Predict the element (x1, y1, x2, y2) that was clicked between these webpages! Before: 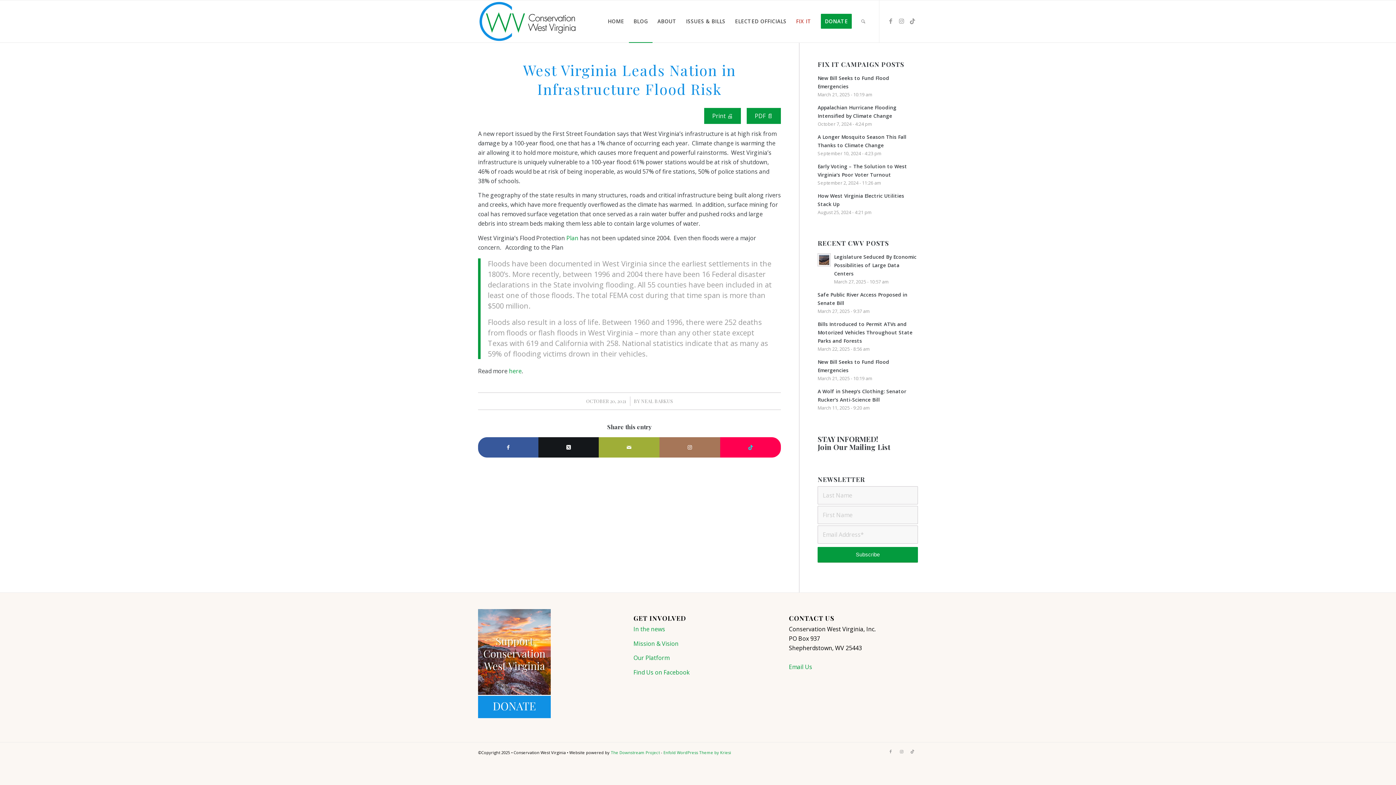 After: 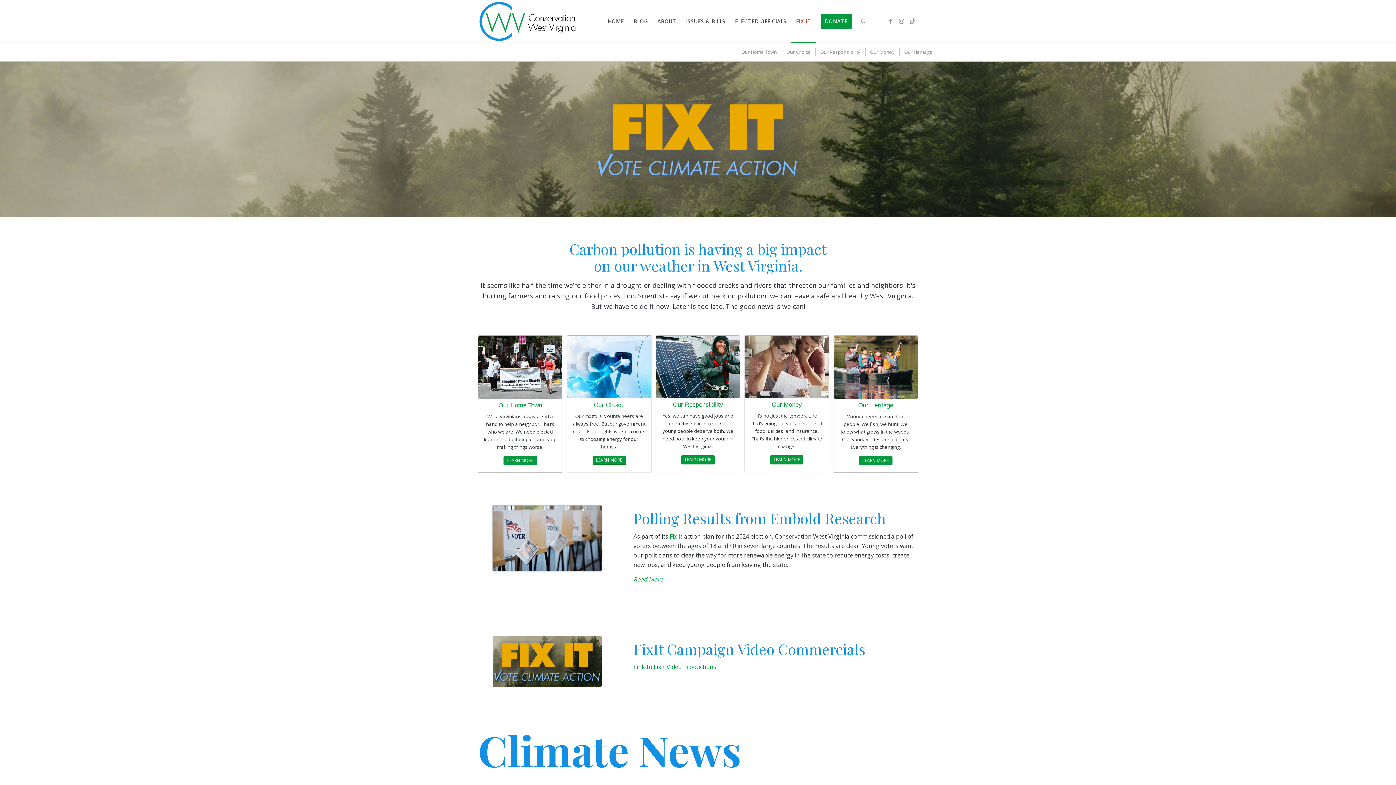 Action: bbox: (791, 0, 816, 42) label: FIX IT